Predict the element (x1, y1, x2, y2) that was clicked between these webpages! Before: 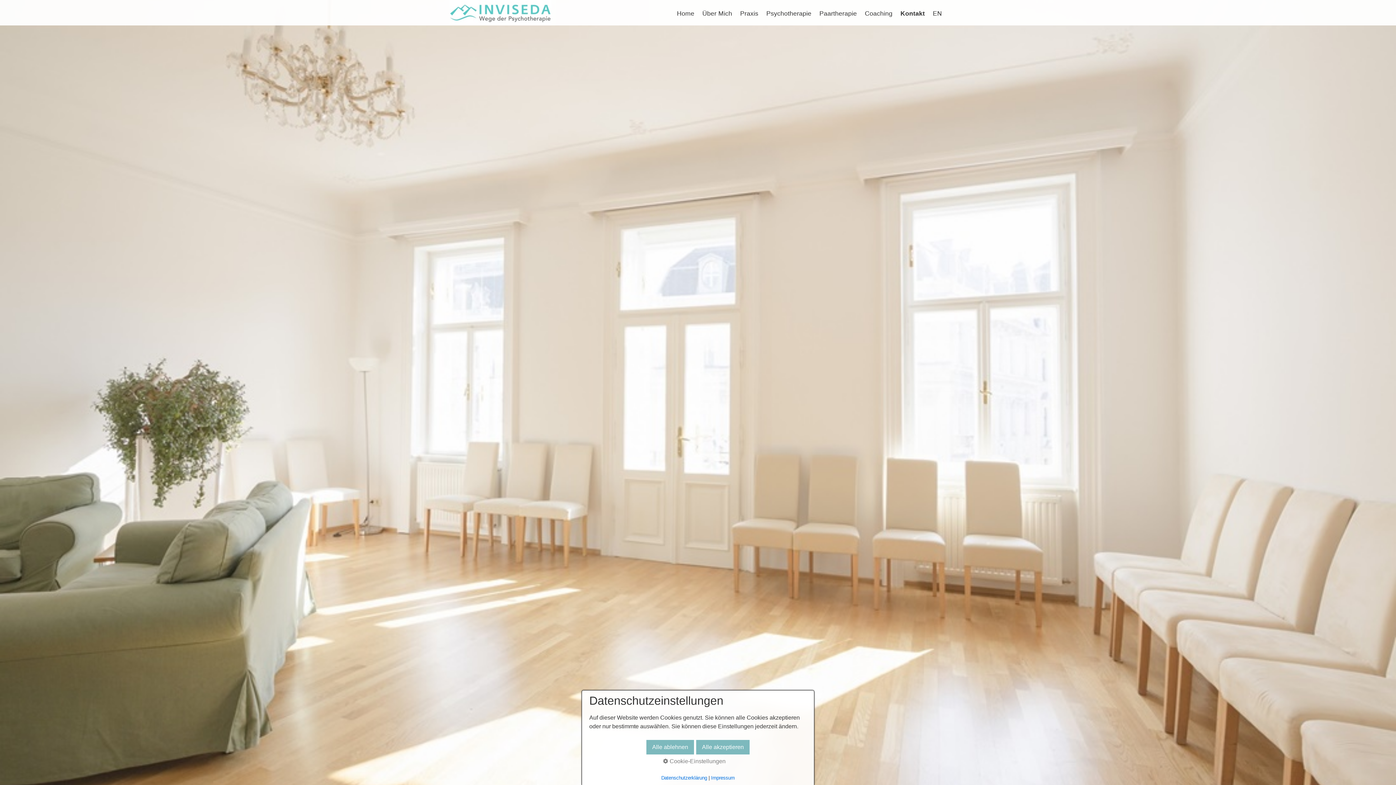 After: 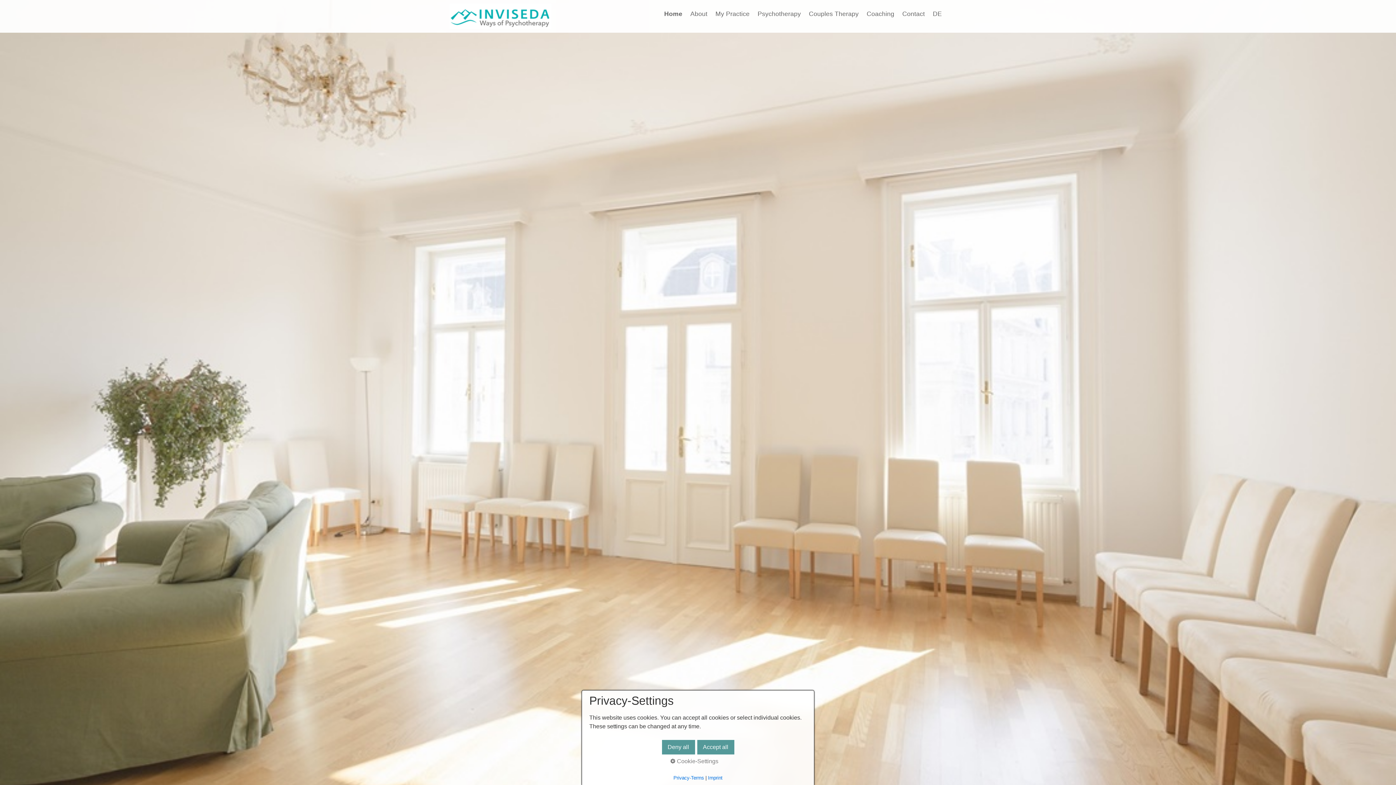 Action: label: EN bbox: (929, 8, 945, 18)